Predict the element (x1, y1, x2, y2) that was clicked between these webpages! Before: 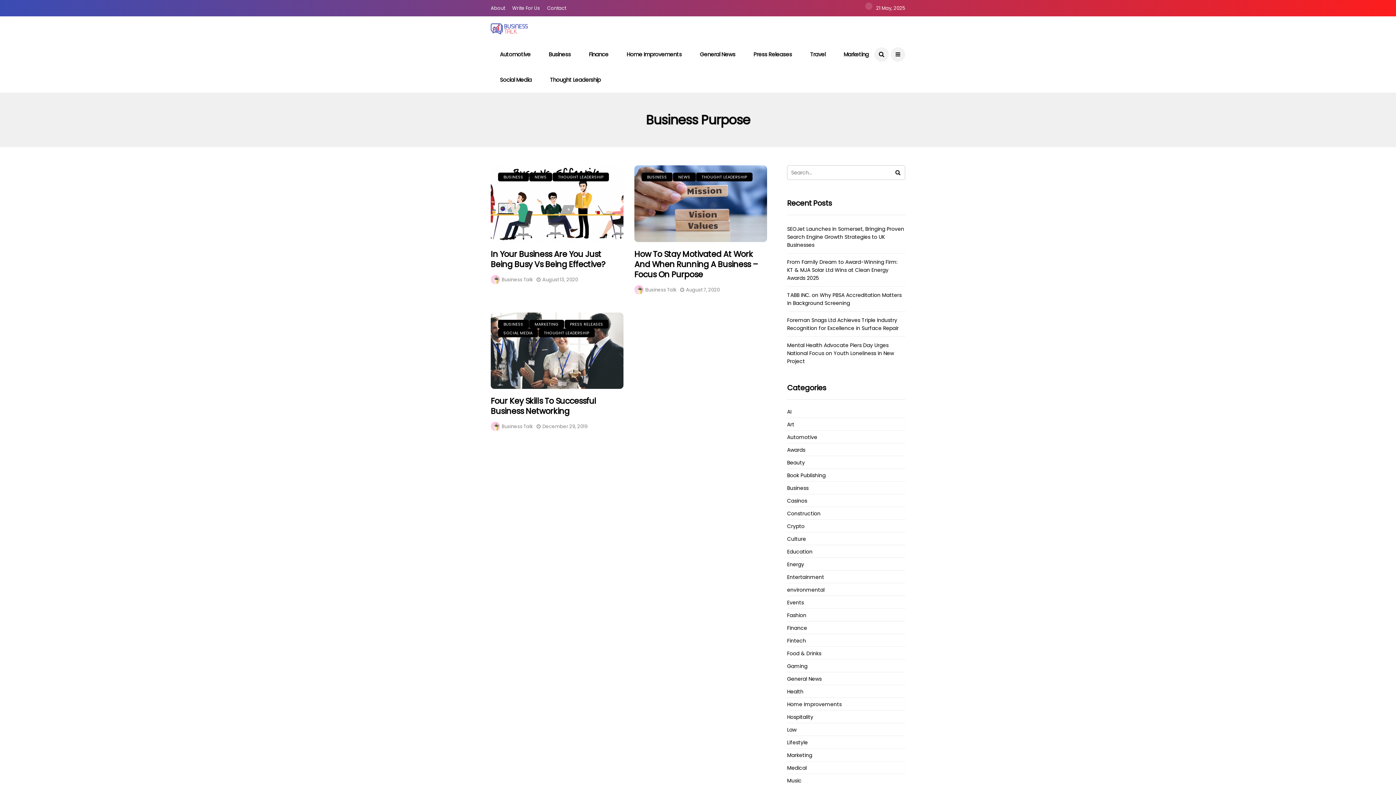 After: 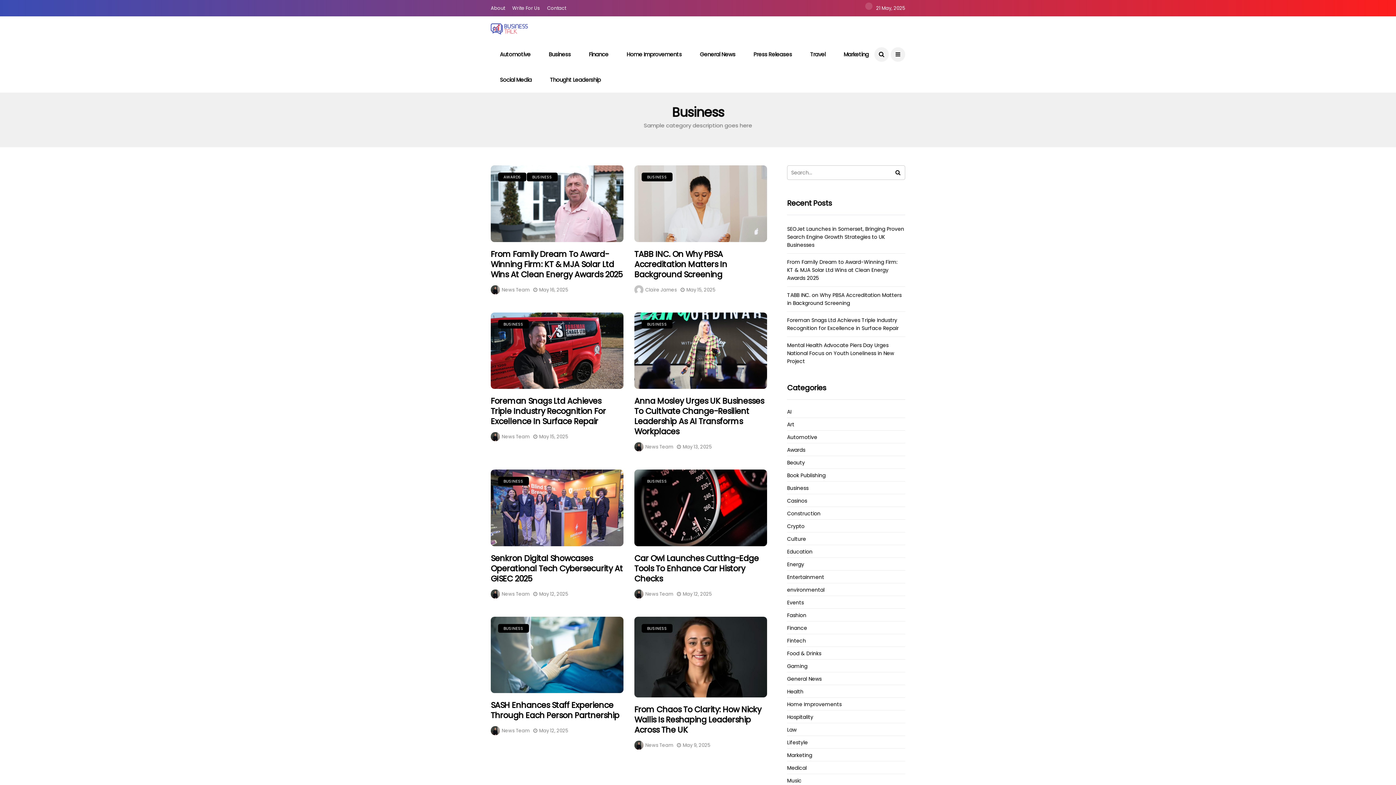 Action: label: Business bbox: (787, 485, 808, 491)